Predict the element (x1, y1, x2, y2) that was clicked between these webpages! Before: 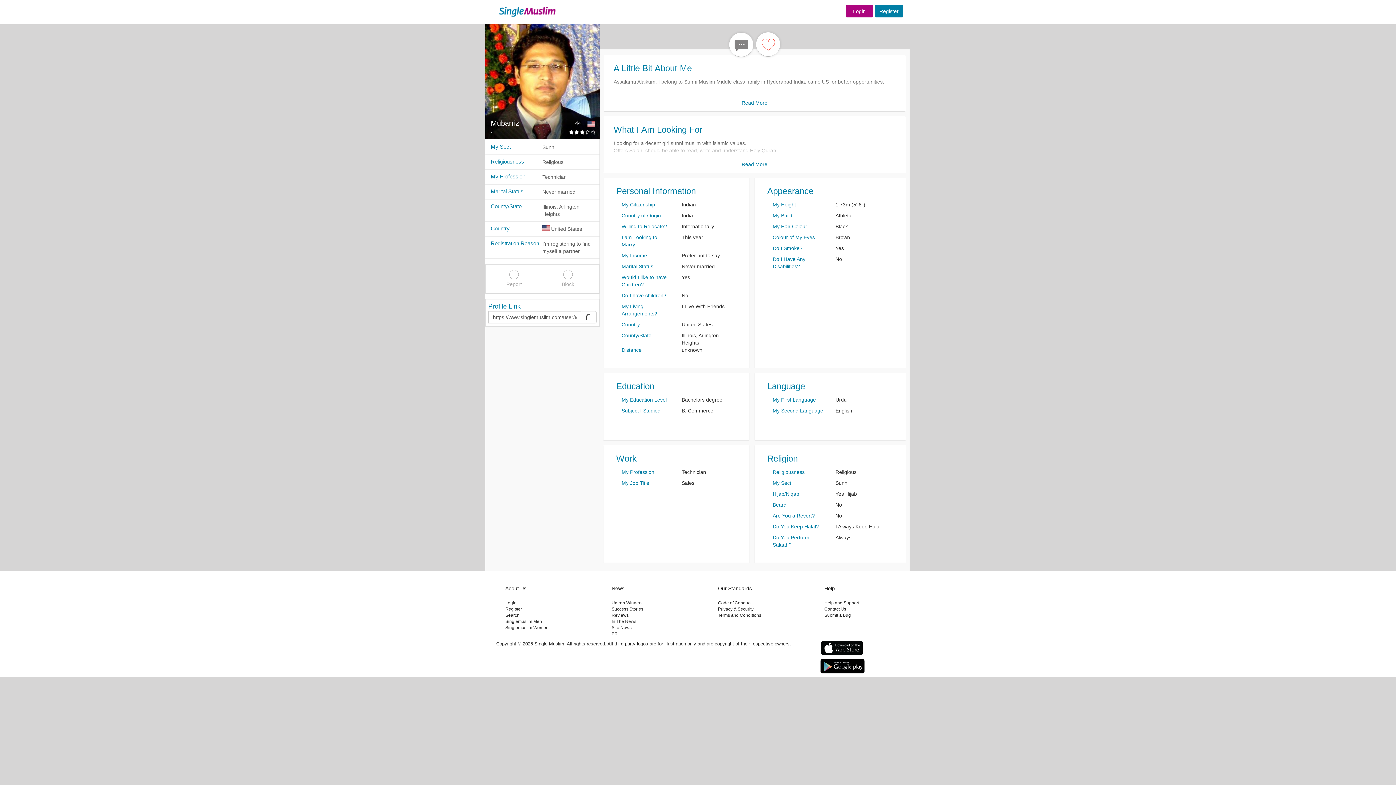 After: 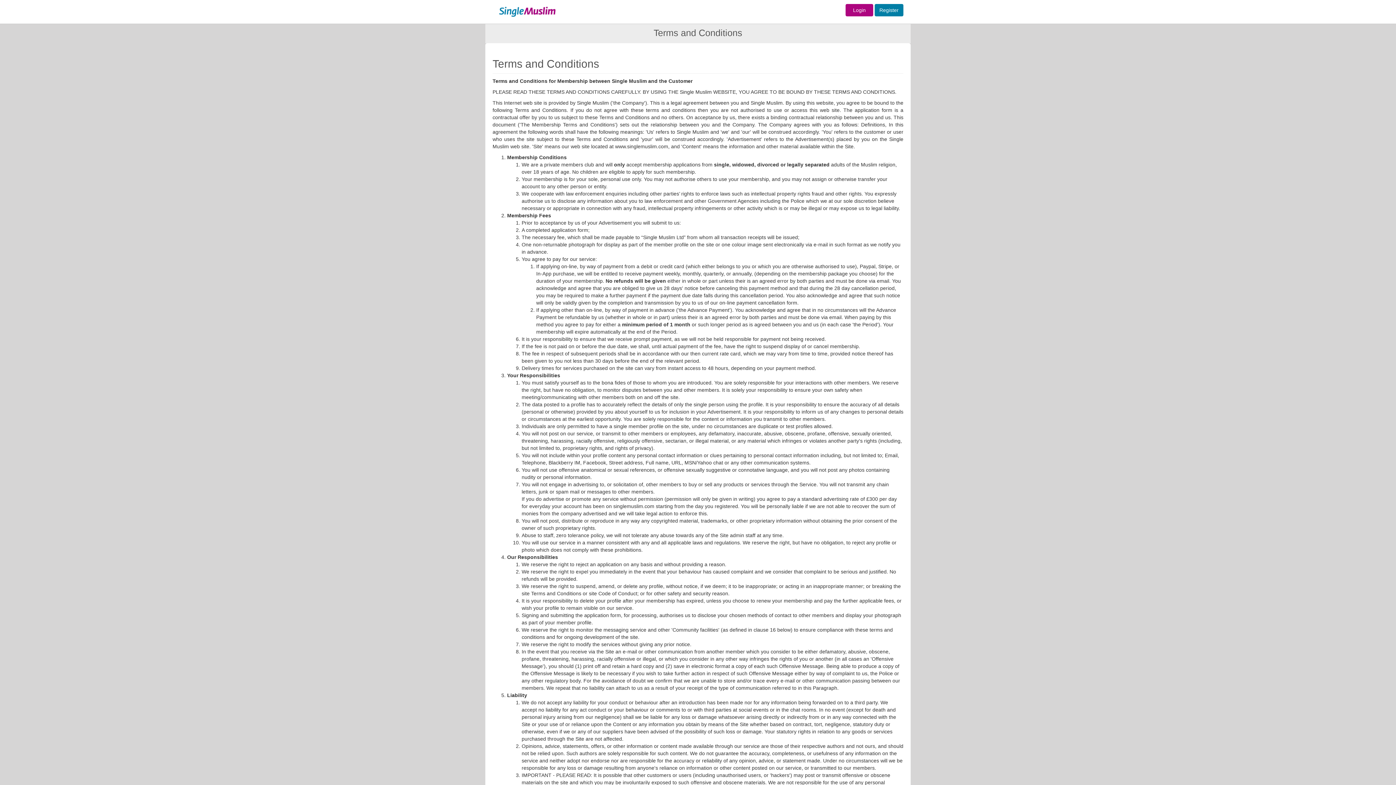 Action: bbox: (718, 613, 761, 618) label: Terms and Conditions